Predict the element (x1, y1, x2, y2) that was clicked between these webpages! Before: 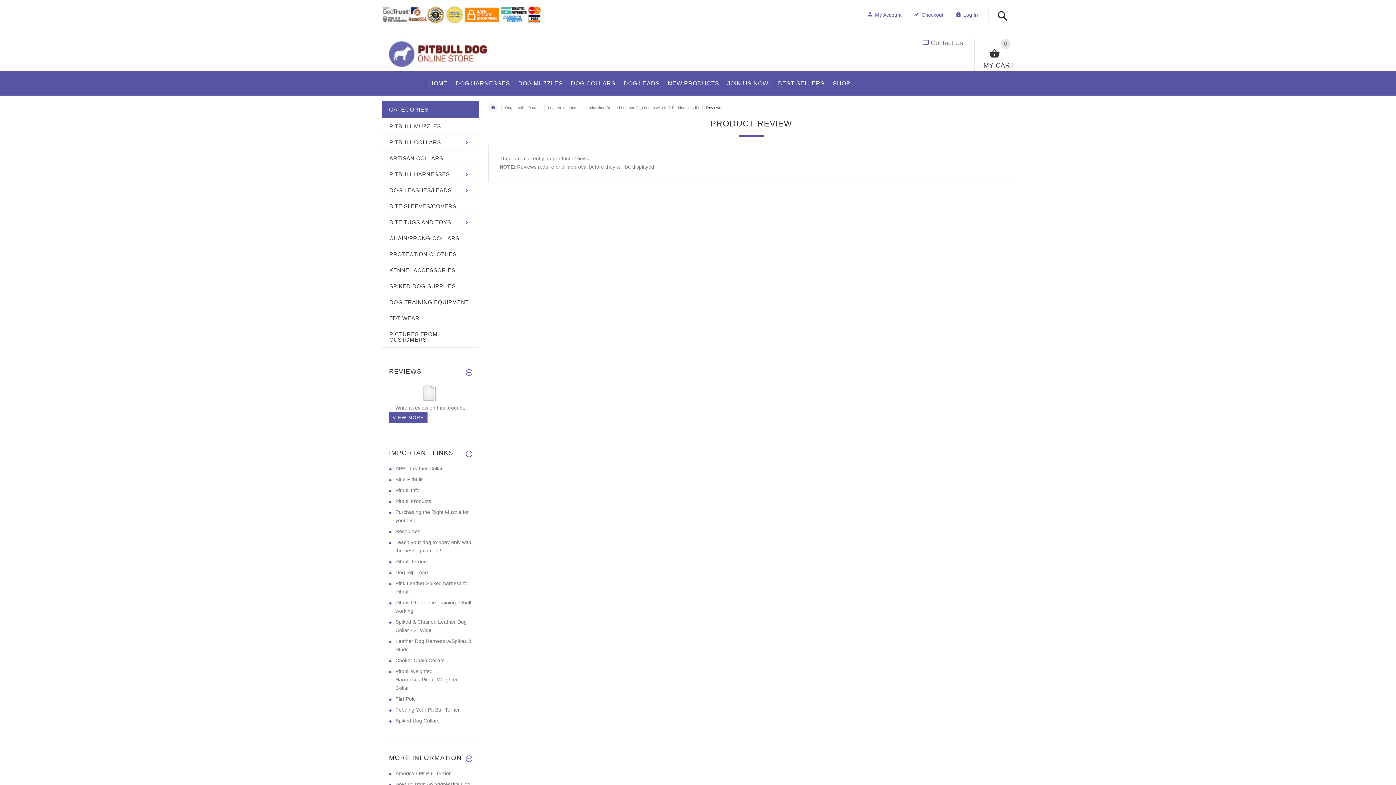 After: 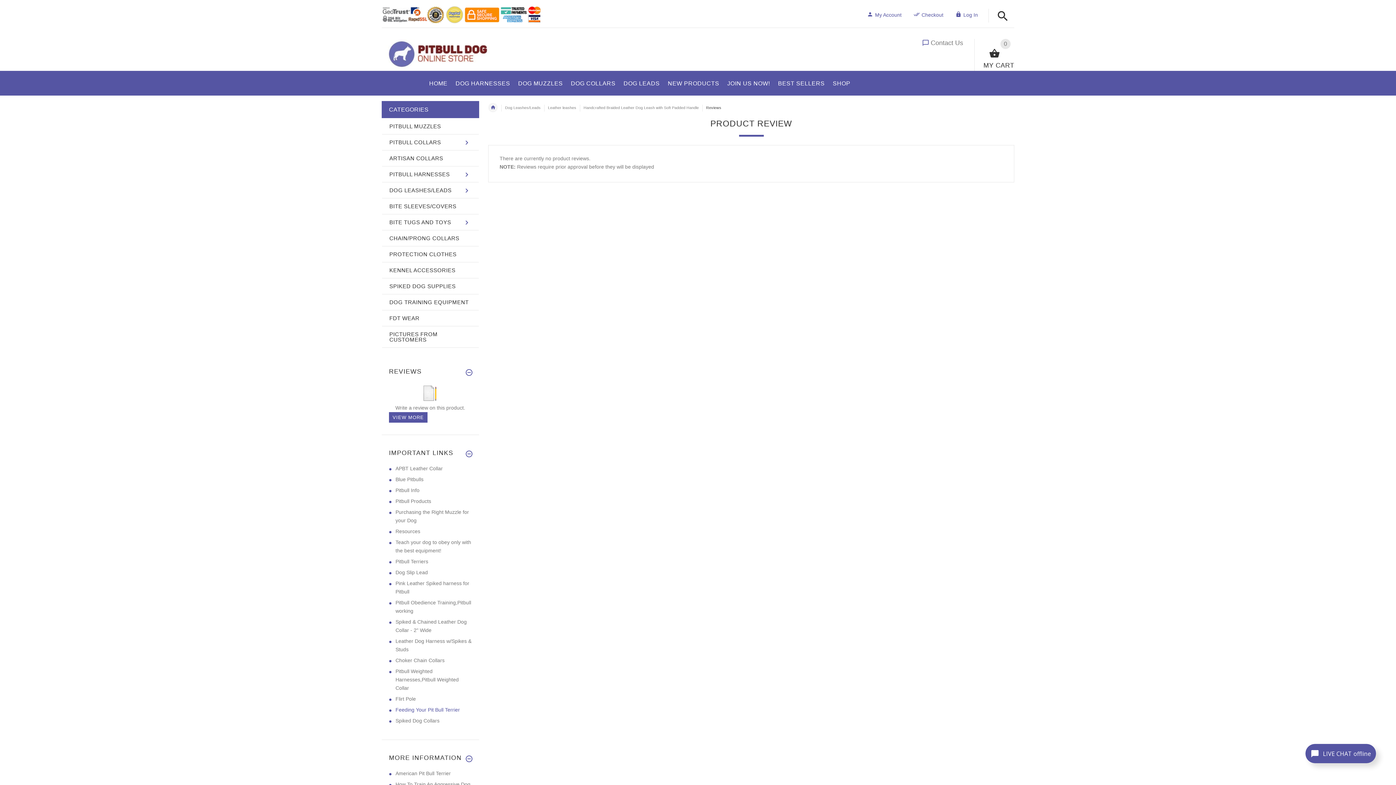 Action: bbox: (395, 707, 460, 712) label: Feeding Your Pit Bull Terrier